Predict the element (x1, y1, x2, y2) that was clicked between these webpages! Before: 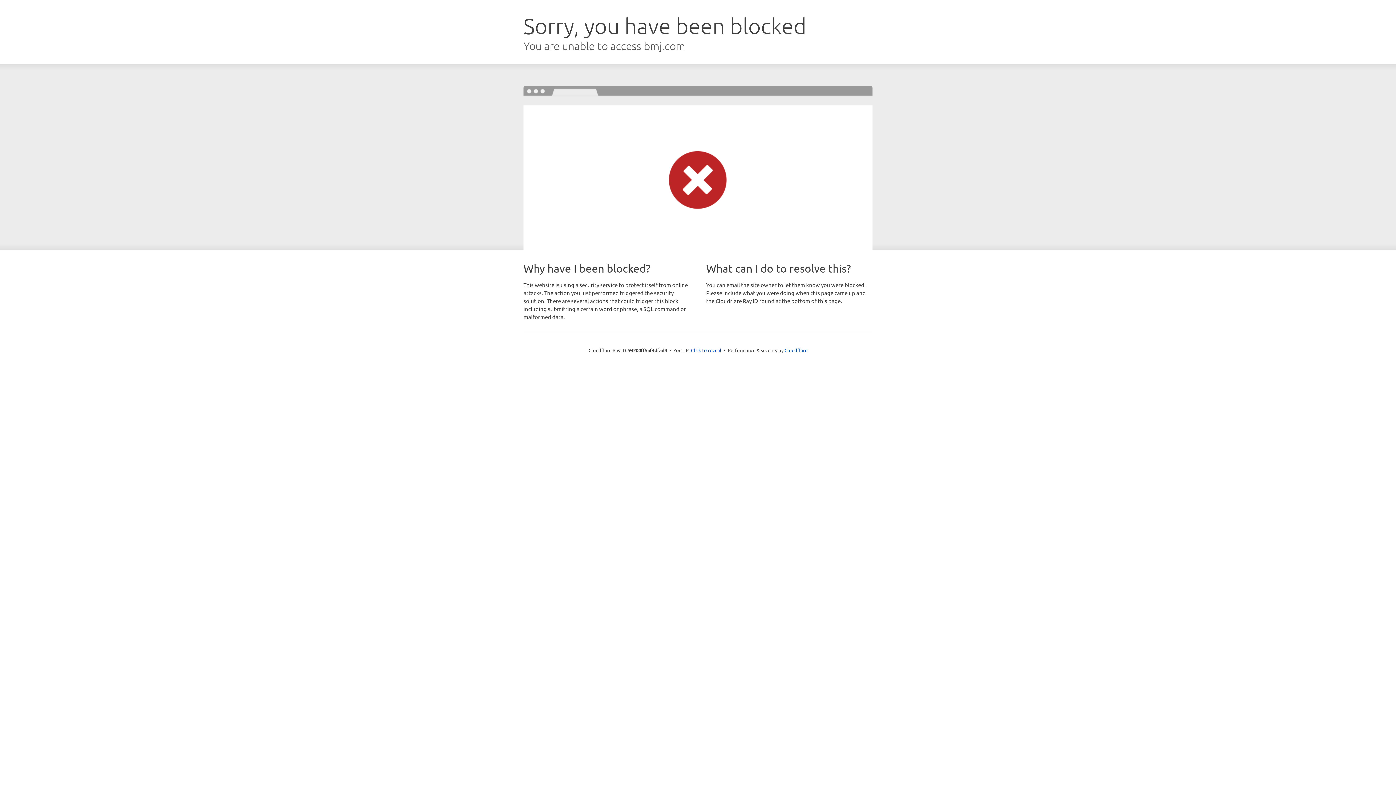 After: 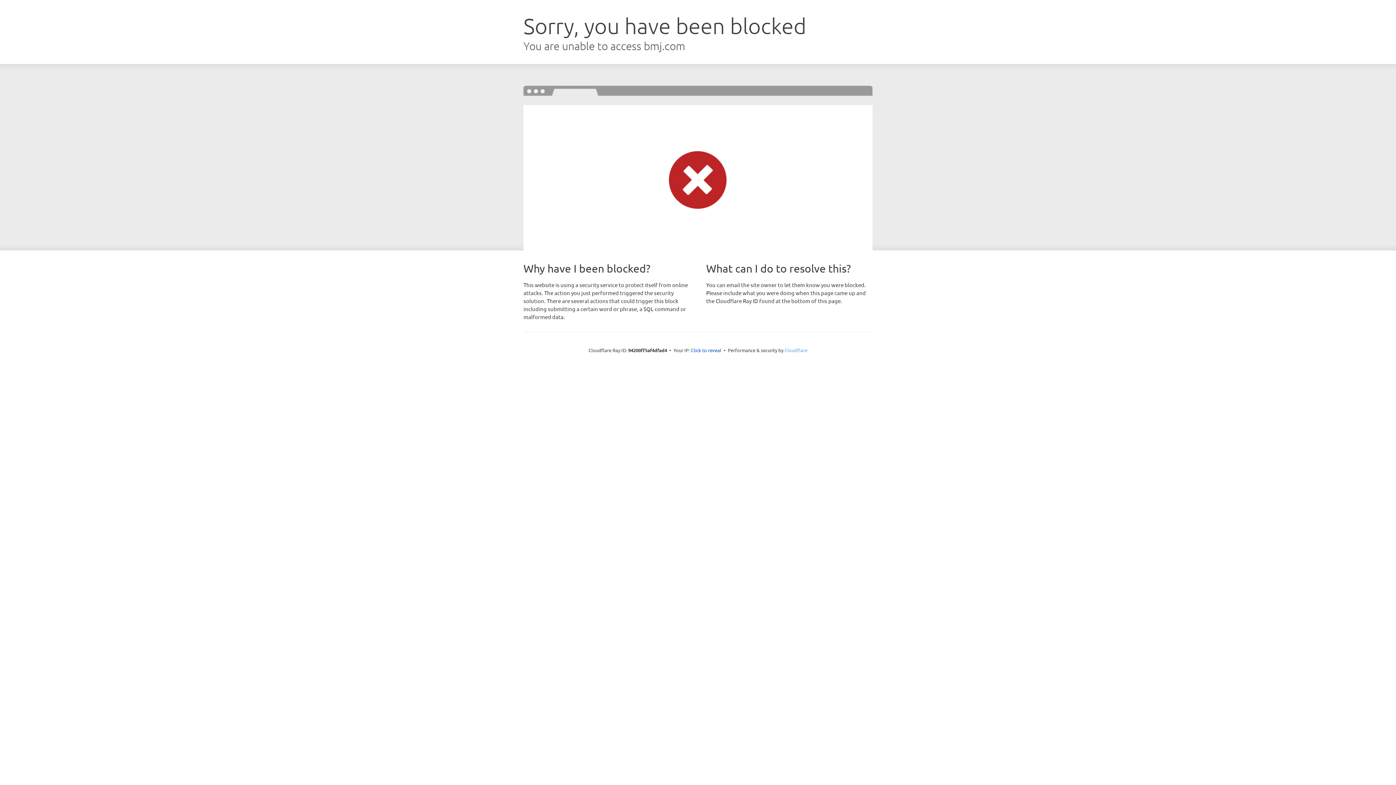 Action: label: Cloudflare bbox: (784, 347, 807, 353)